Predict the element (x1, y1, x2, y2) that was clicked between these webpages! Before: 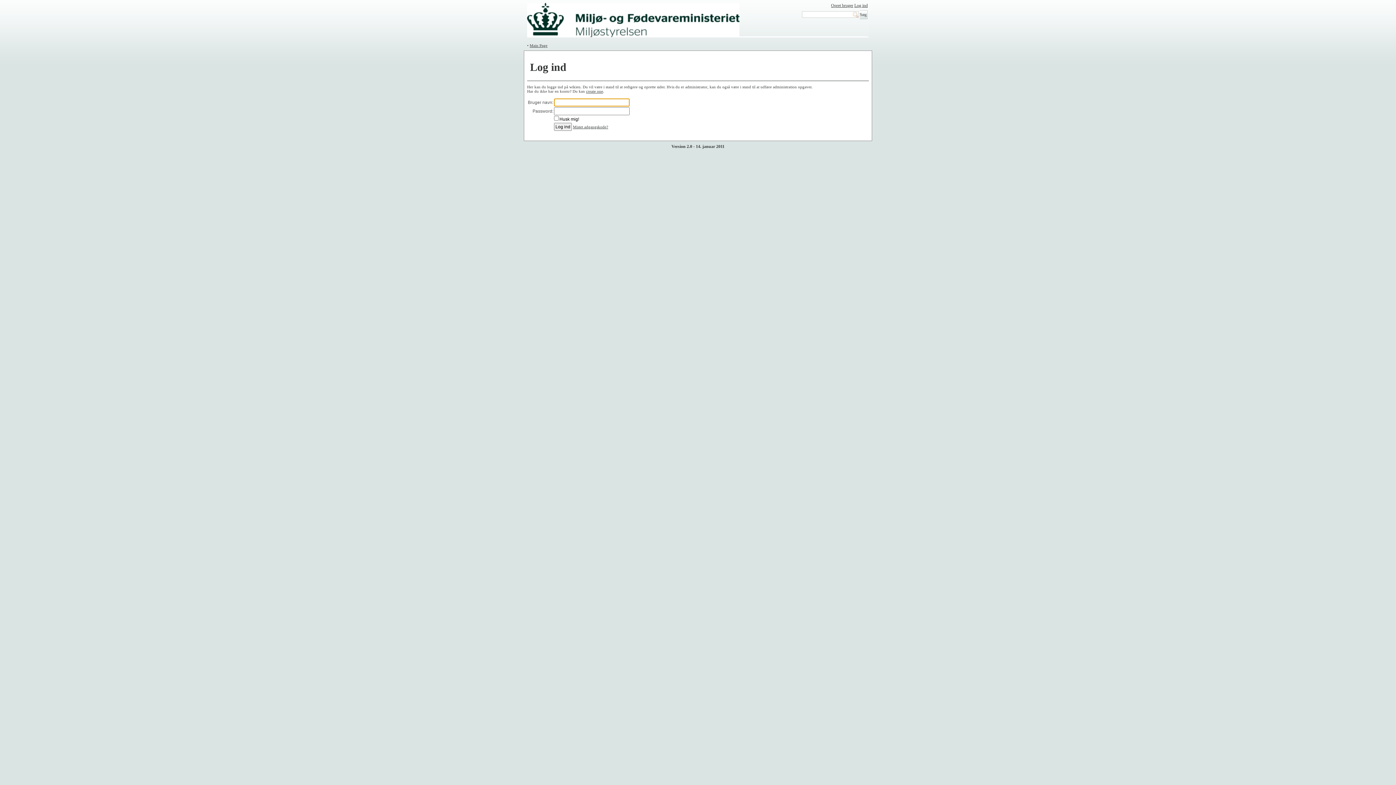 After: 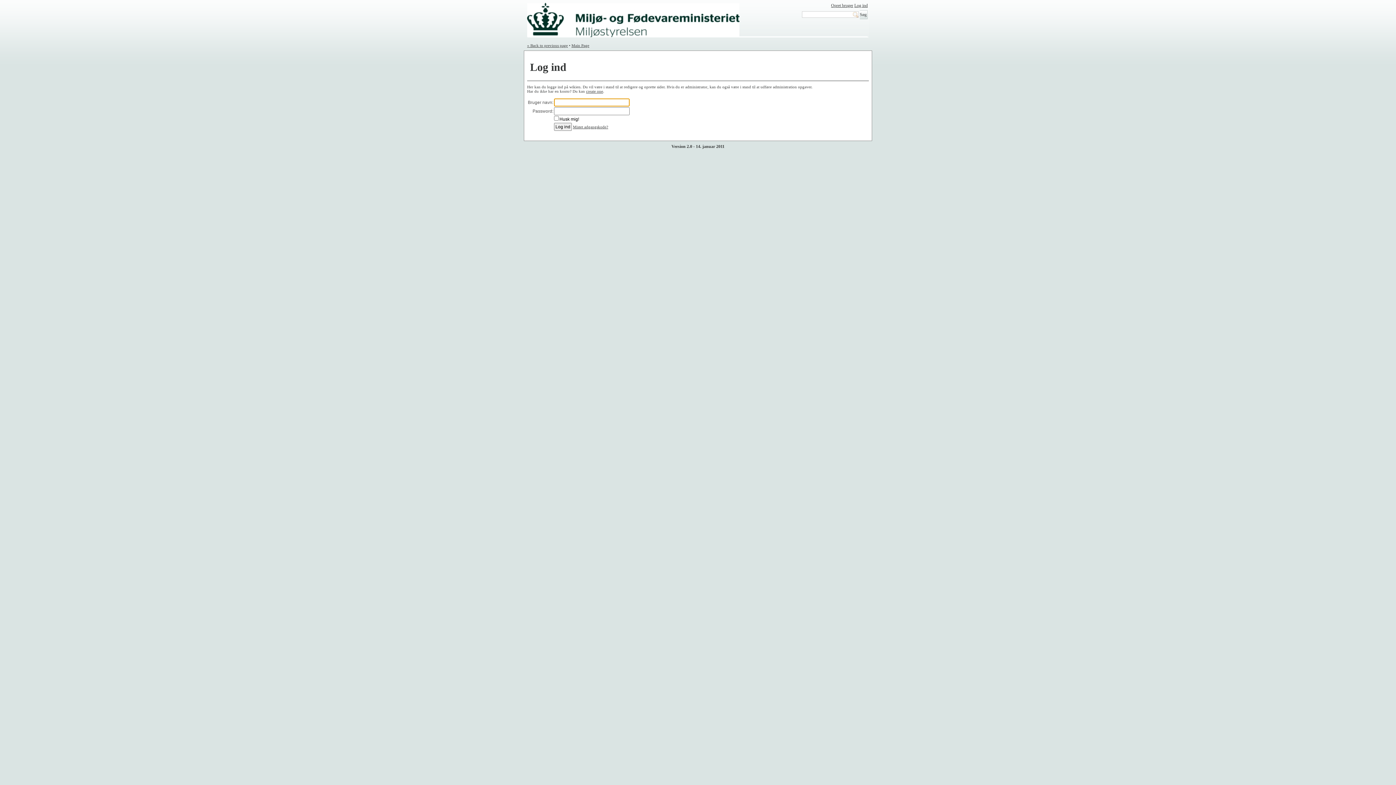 Action: label: Log ind bbox: (854, 2, 868, 8)